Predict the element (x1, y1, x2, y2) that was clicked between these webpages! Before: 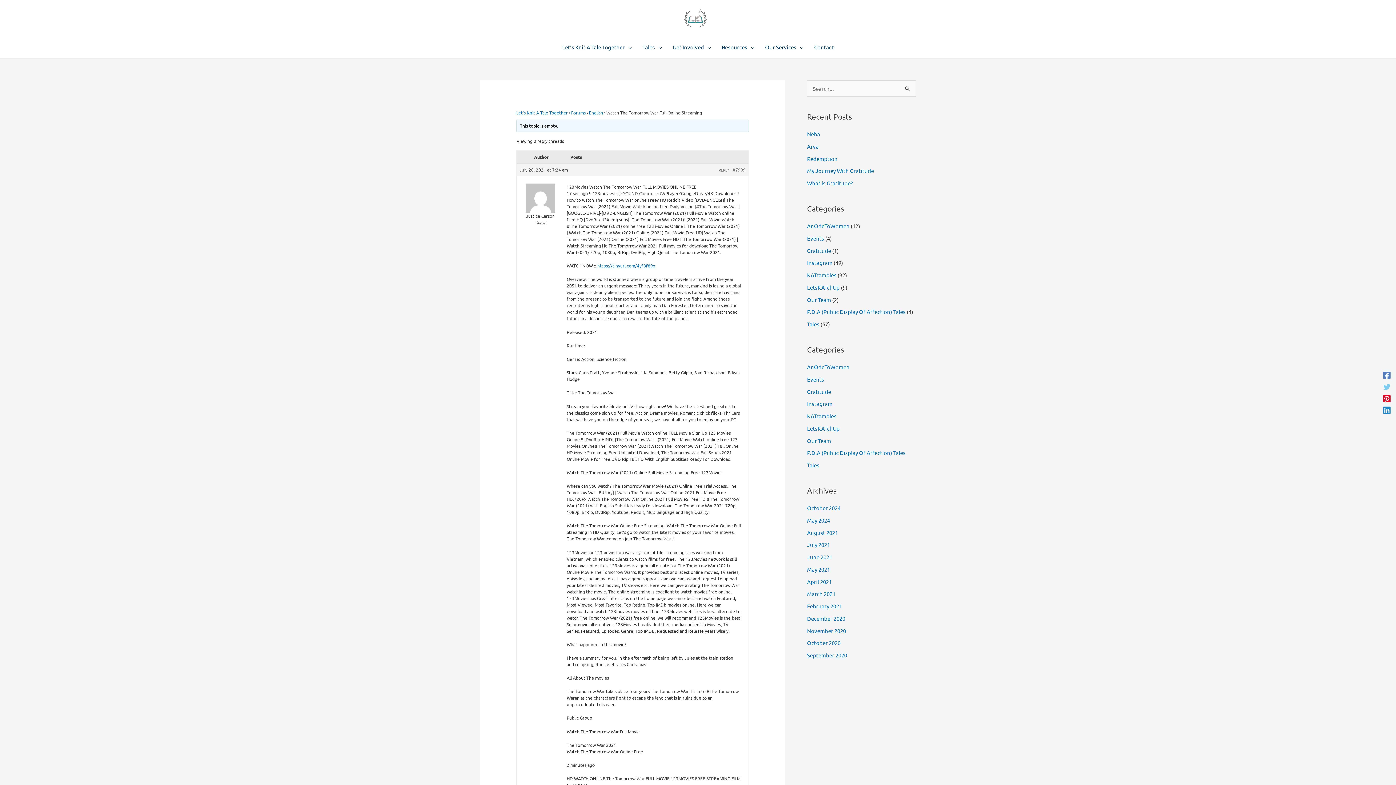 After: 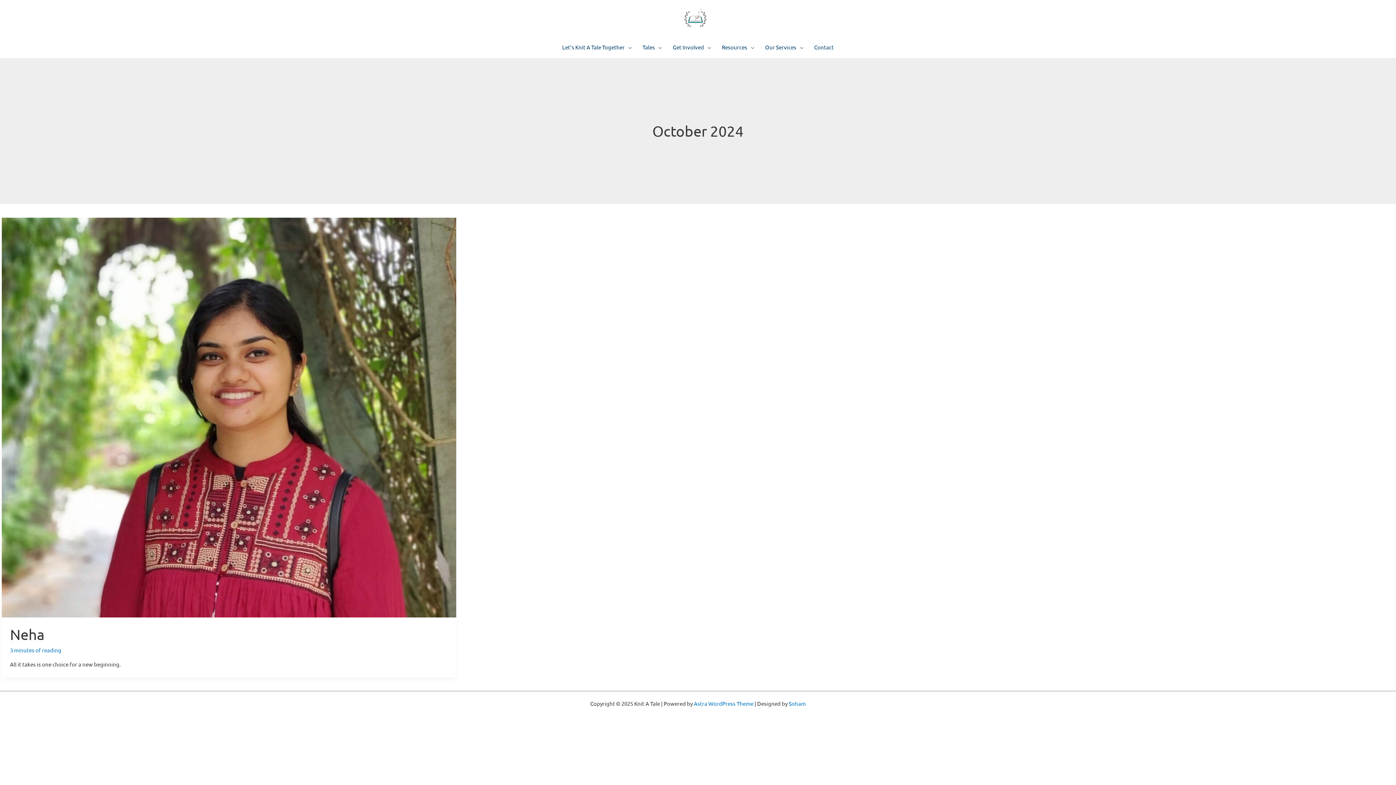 Action: label: October 2024 bbox: (807, 504, 840, 511)